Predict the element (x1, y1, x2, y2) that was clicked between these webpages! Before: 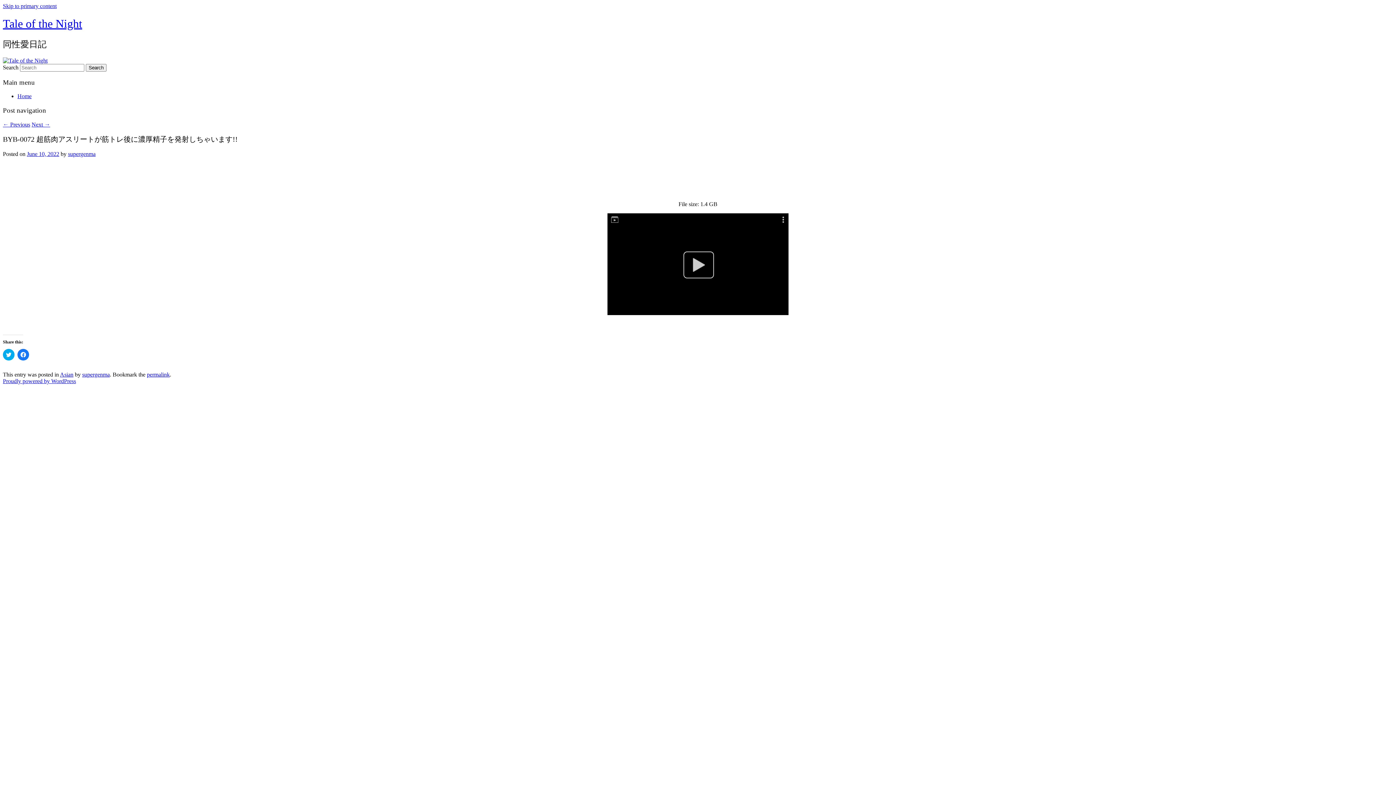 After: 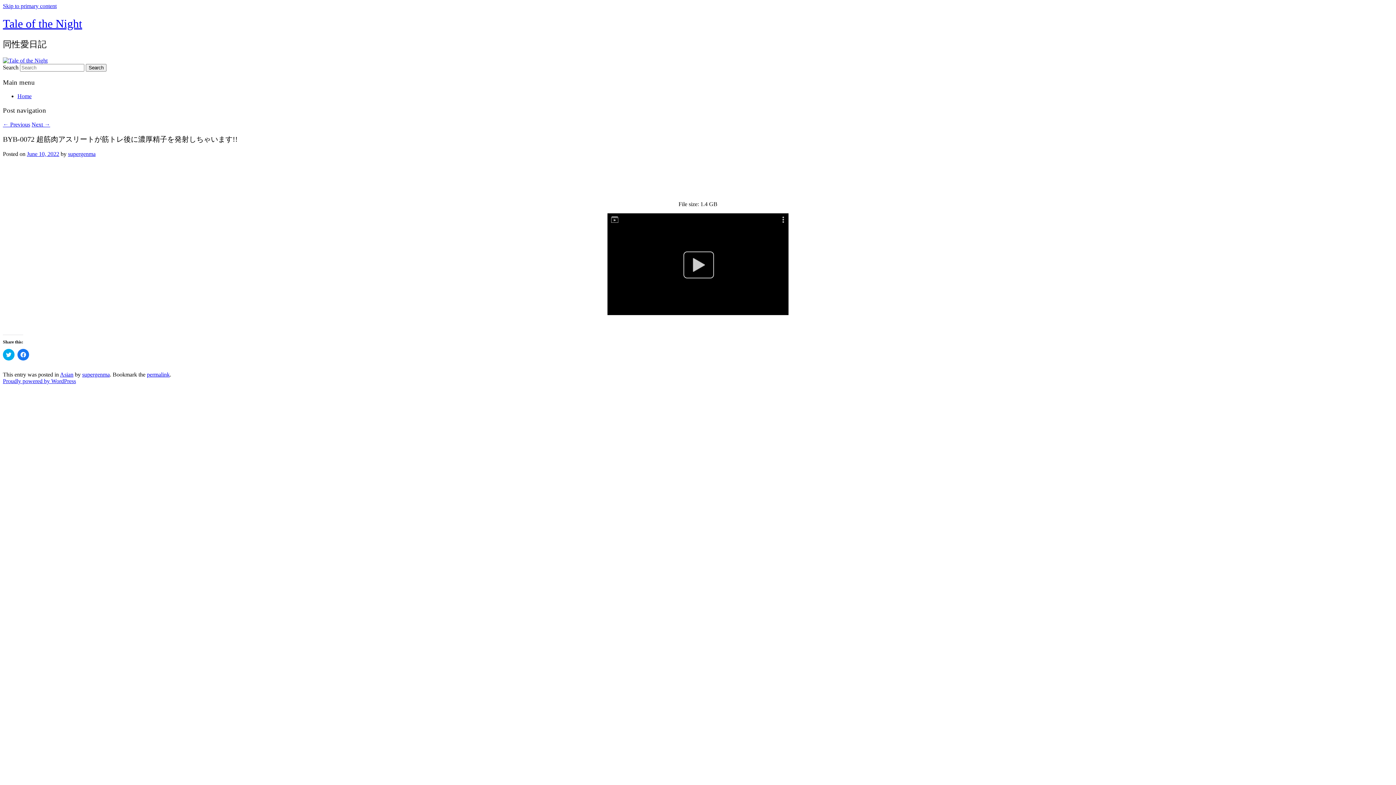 Action: bbox: (698, 175, 699, 181)